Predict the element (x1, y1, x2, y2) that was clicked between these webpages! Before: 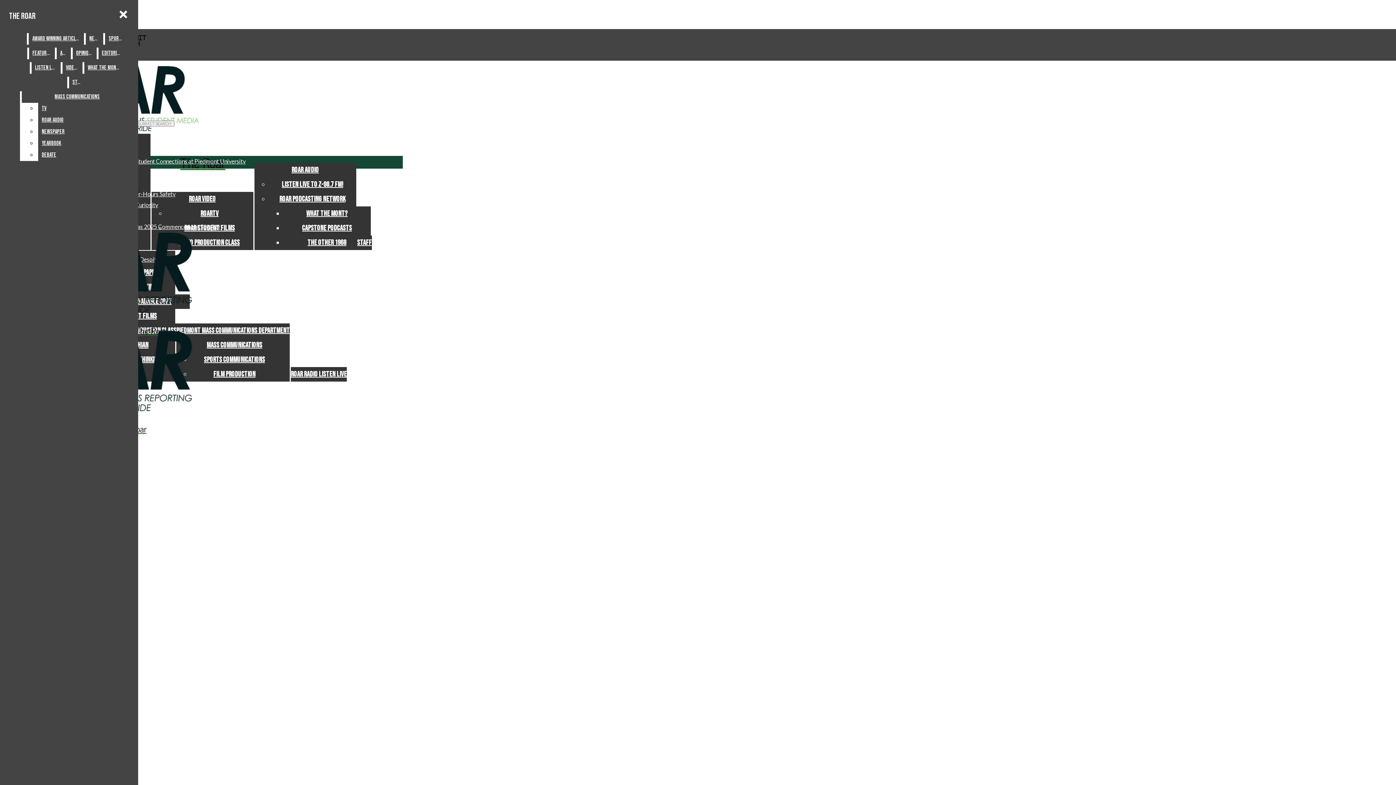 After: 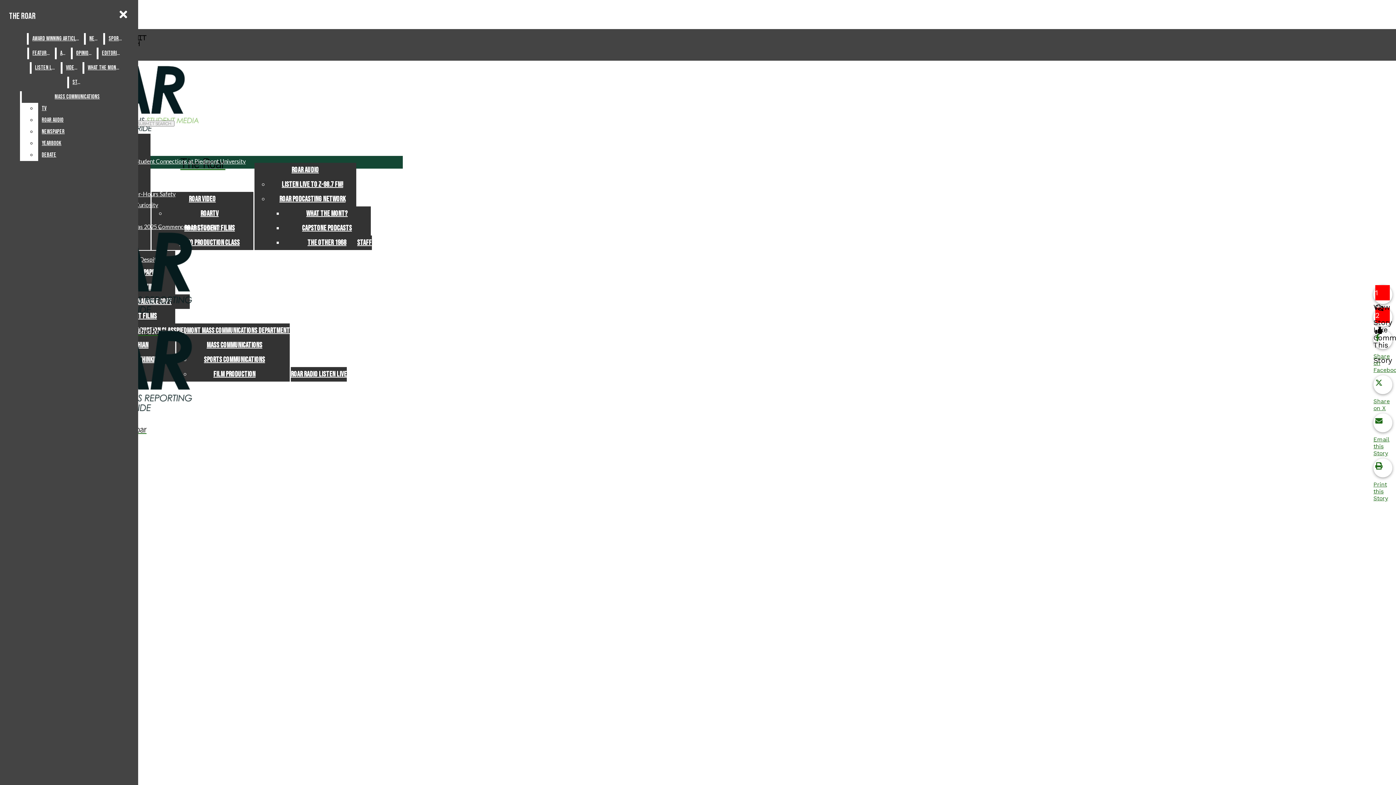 Action: bbox: (33, 157, 245, 164) label: Dr. Franklin’s Impact: Building Professor-Student Connections at Piedmont University